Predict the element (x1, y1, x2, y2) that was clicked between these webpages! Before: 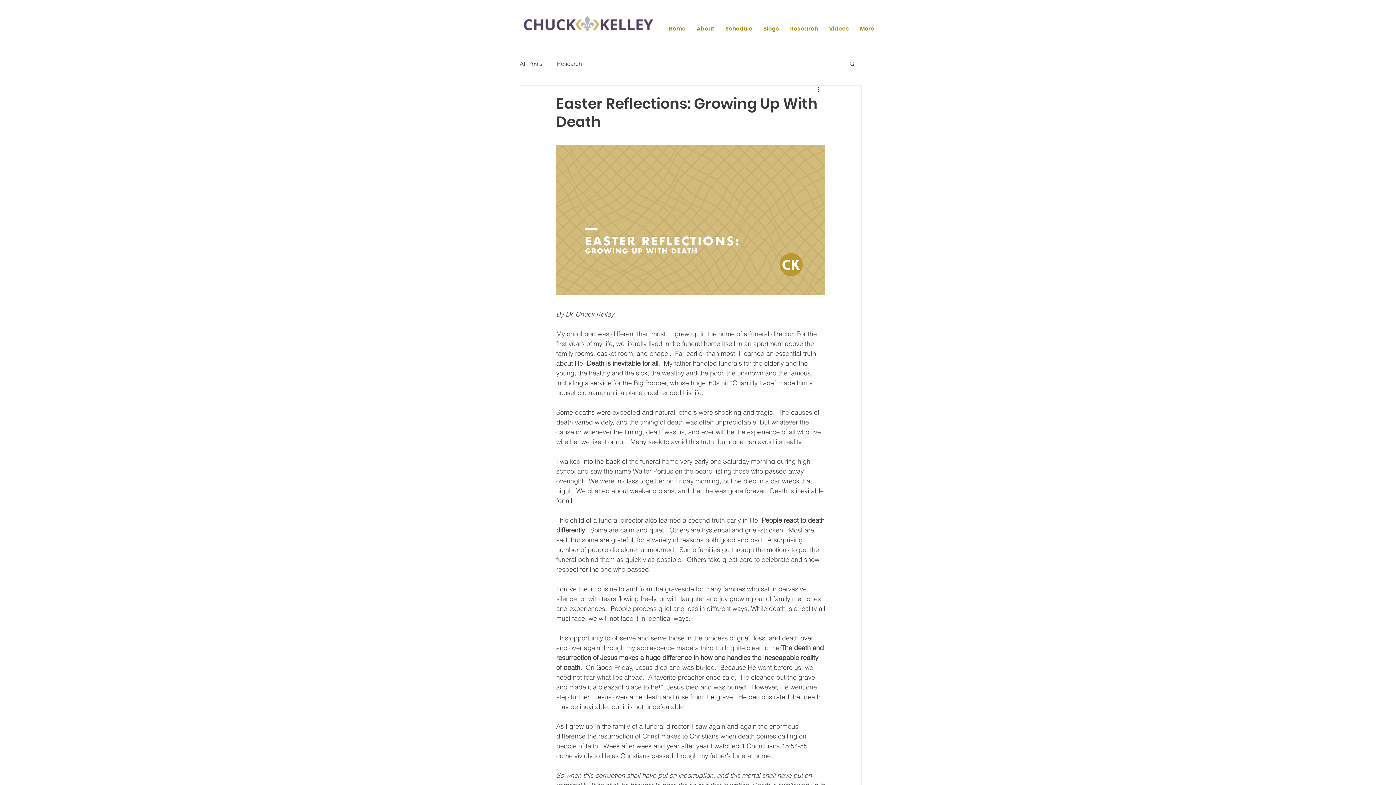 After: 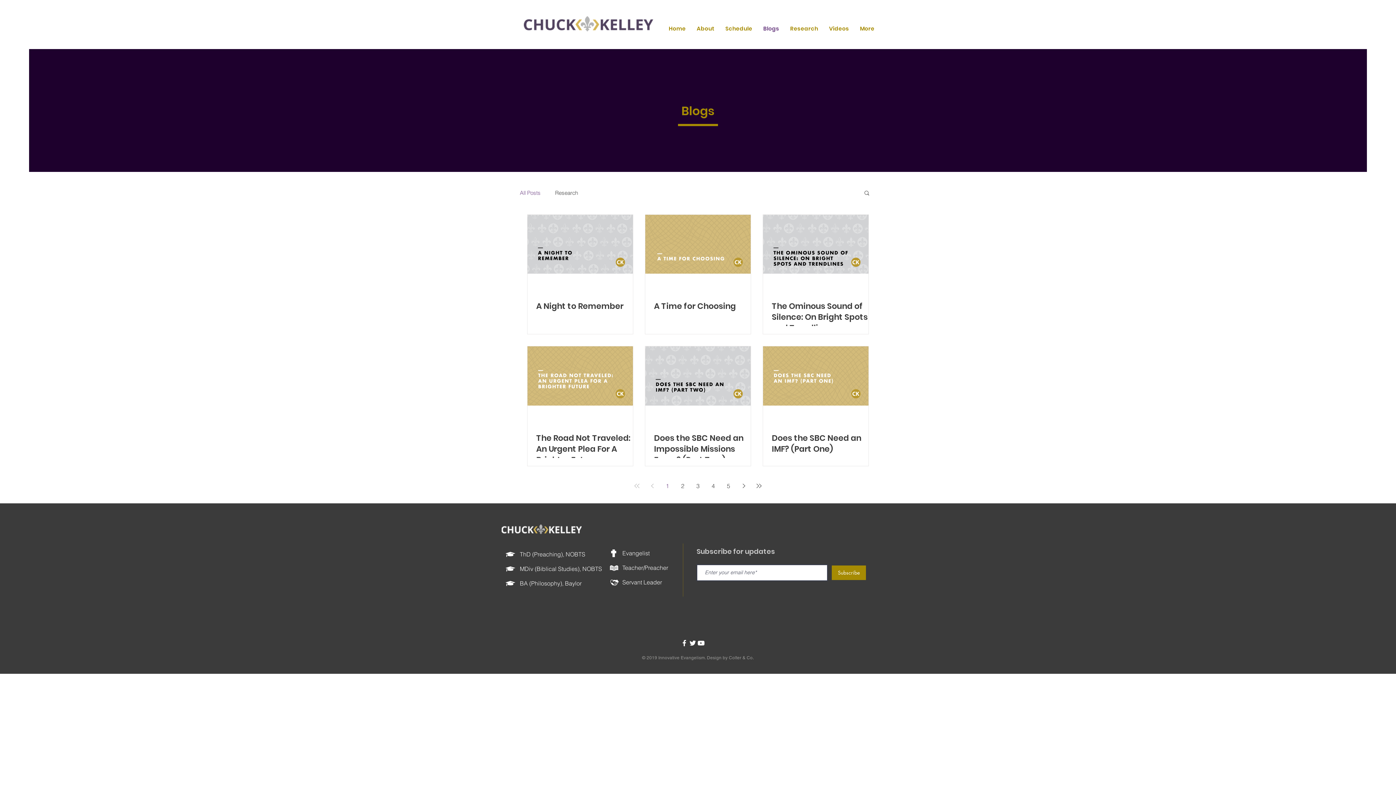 Action: label: All Posts bbox: (520, 59, 542, 67)